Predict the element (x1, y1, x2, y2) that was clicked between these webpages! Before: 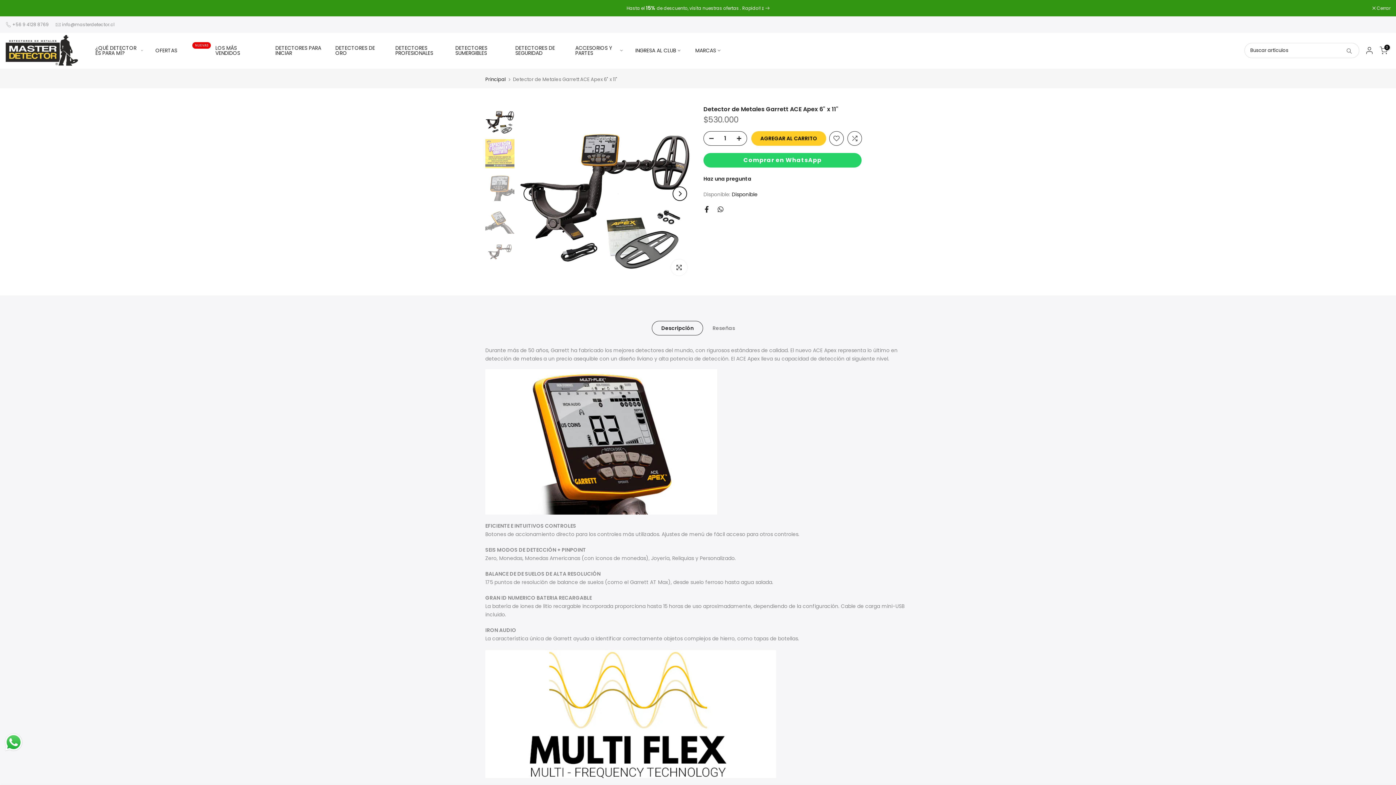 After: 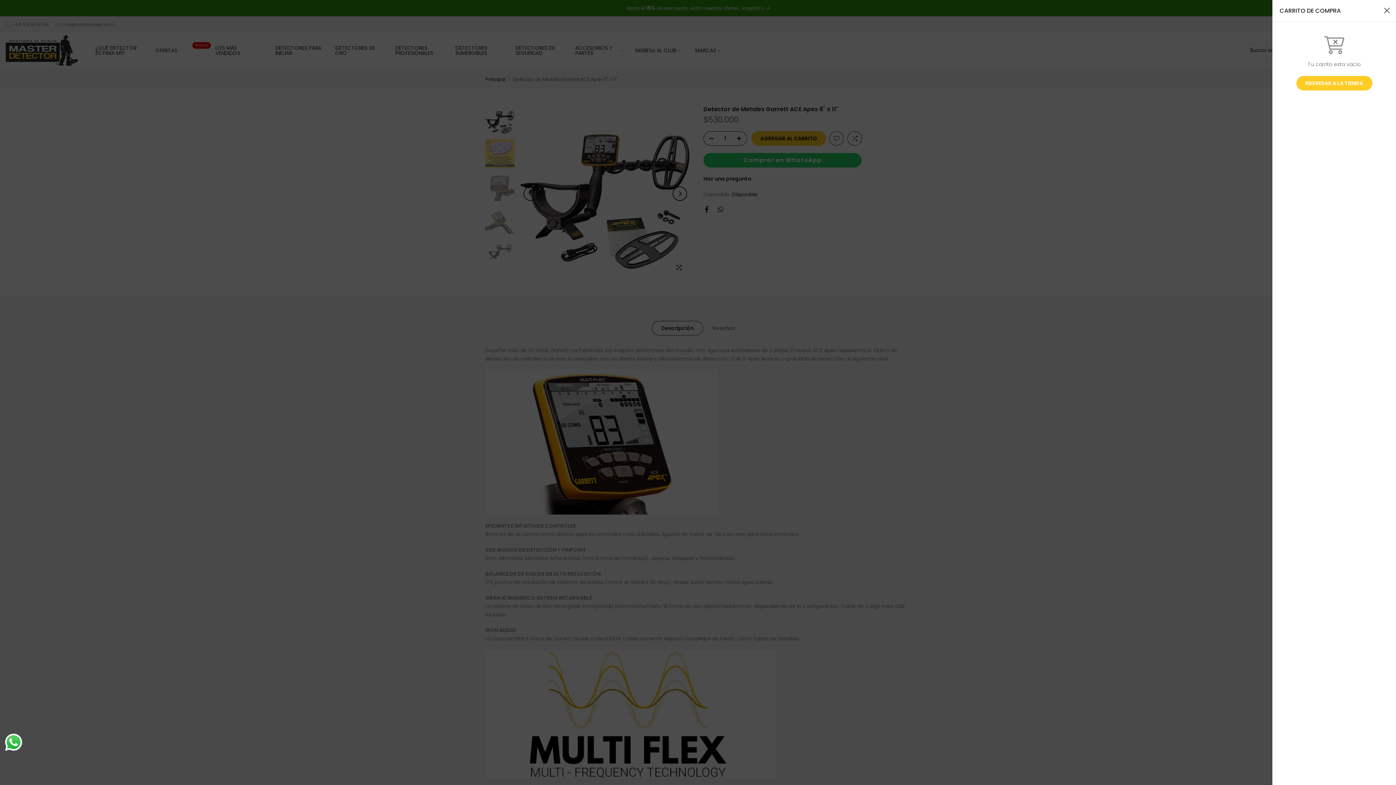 Action: bbox: (1380, 46, 1388, 54) label: 0